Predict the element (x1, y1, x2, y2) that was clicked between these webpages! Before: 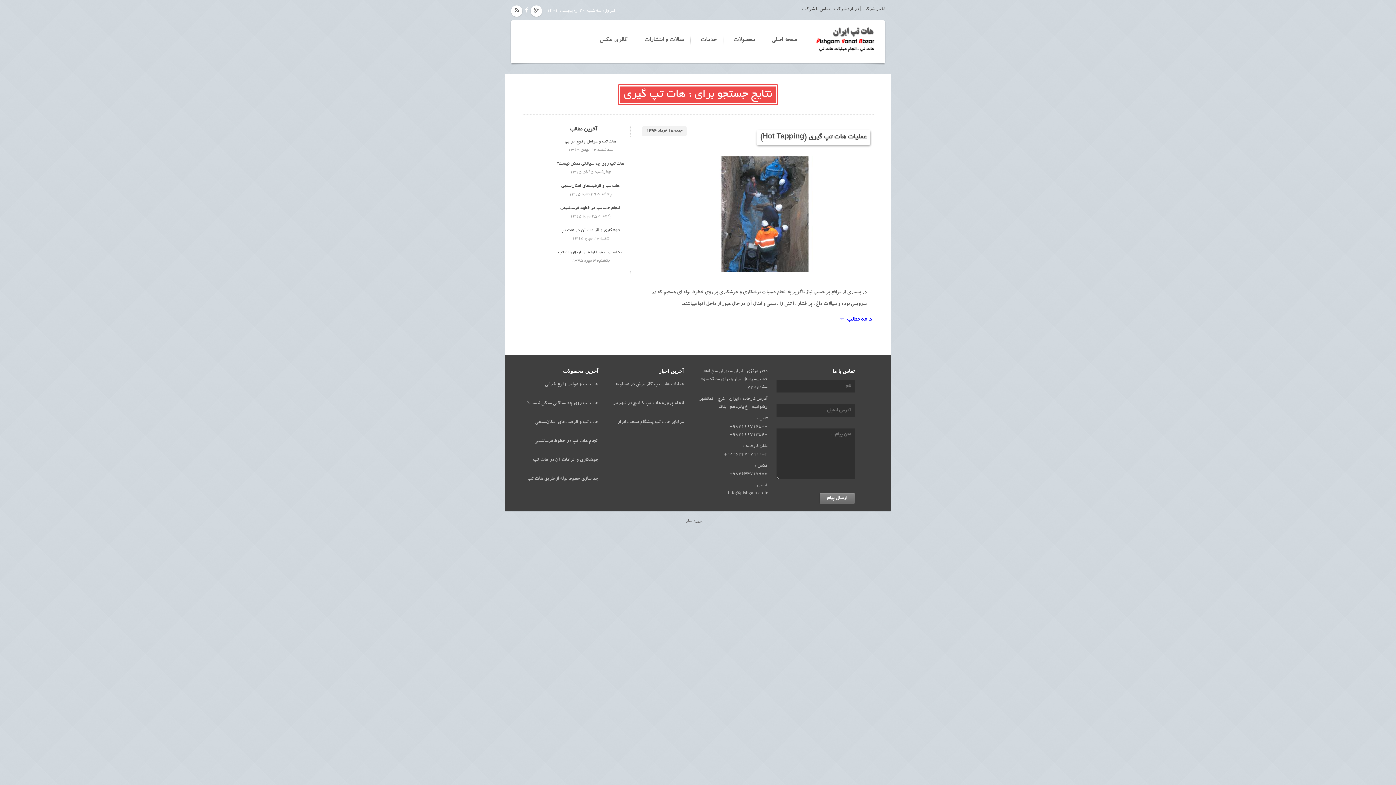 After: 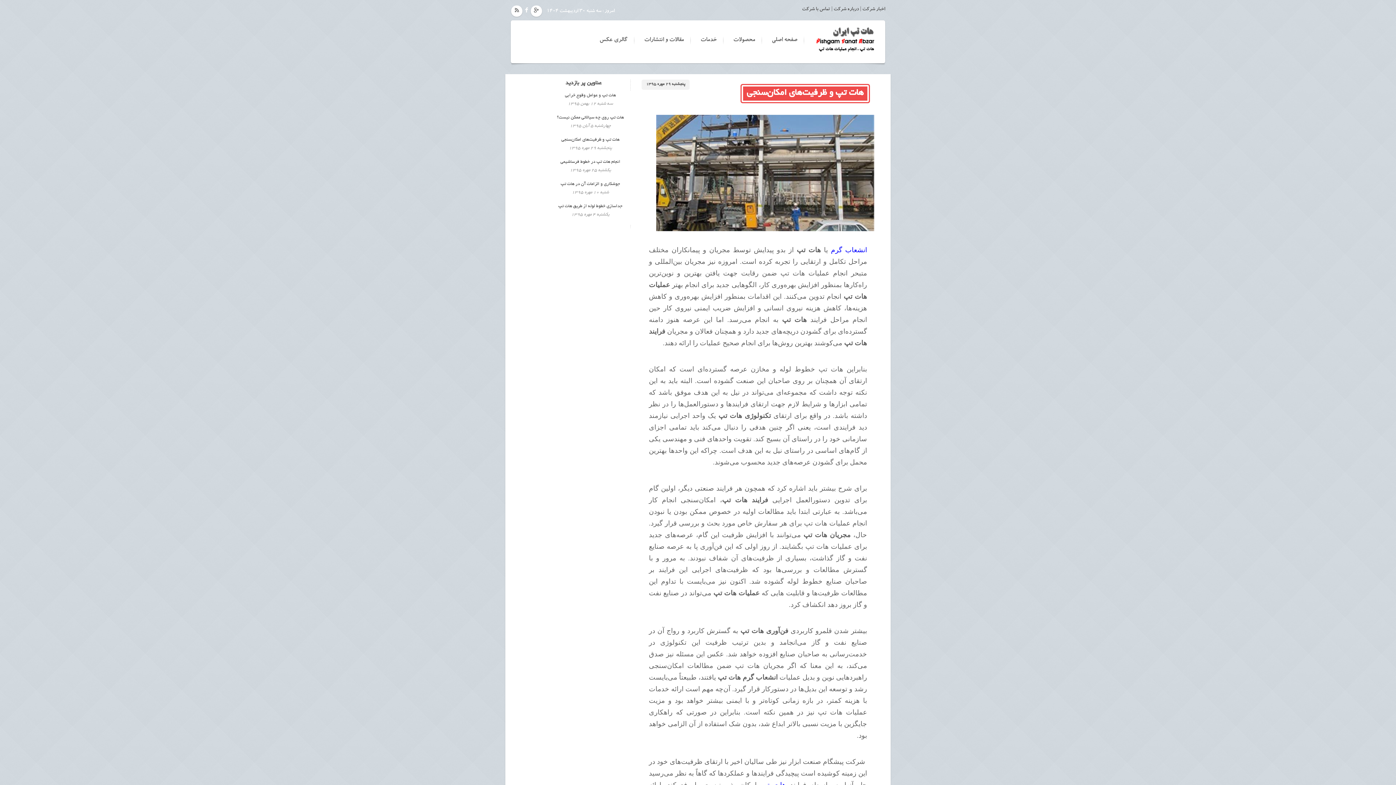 Action: bbox: (535, 420, 598, 425) label: هات تپ و ظرفیت‌های امکان‌سنجی